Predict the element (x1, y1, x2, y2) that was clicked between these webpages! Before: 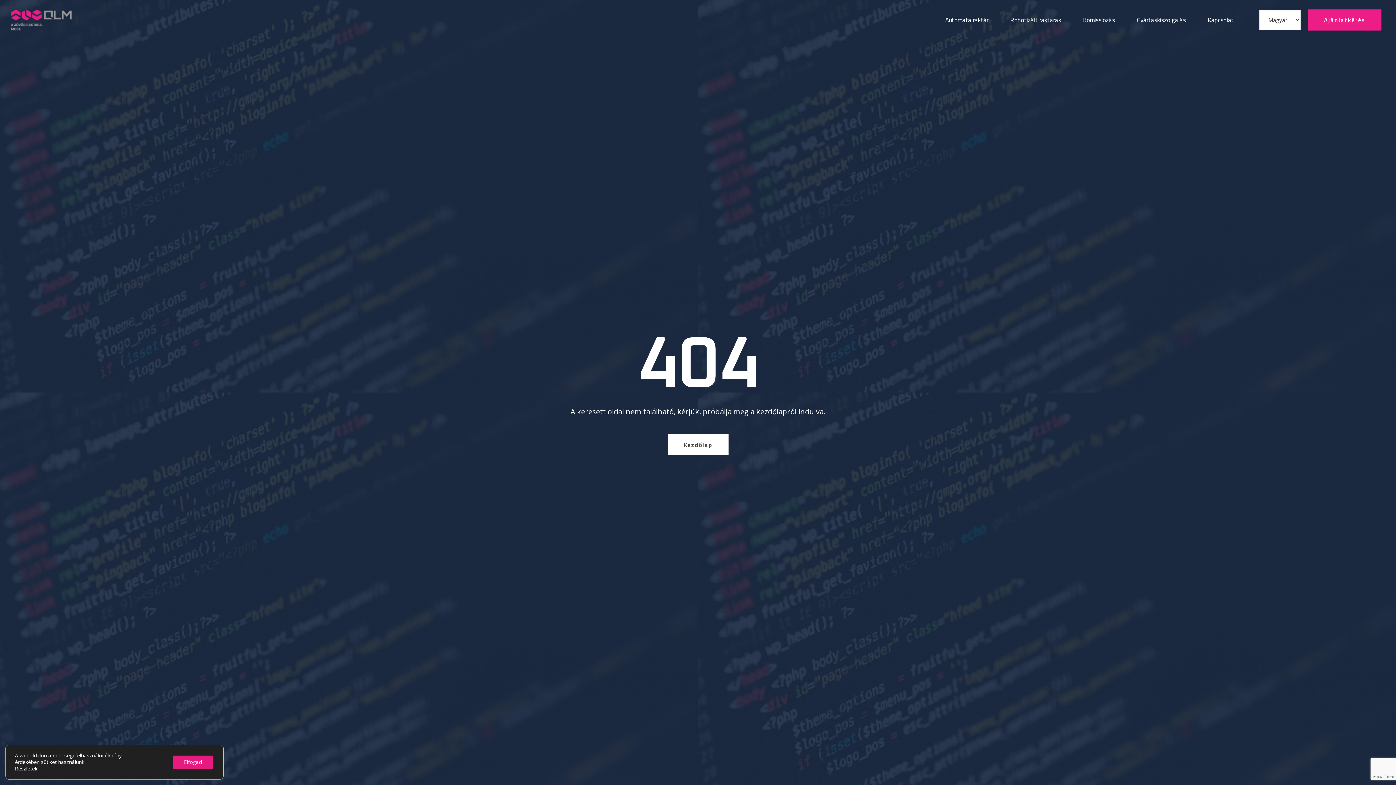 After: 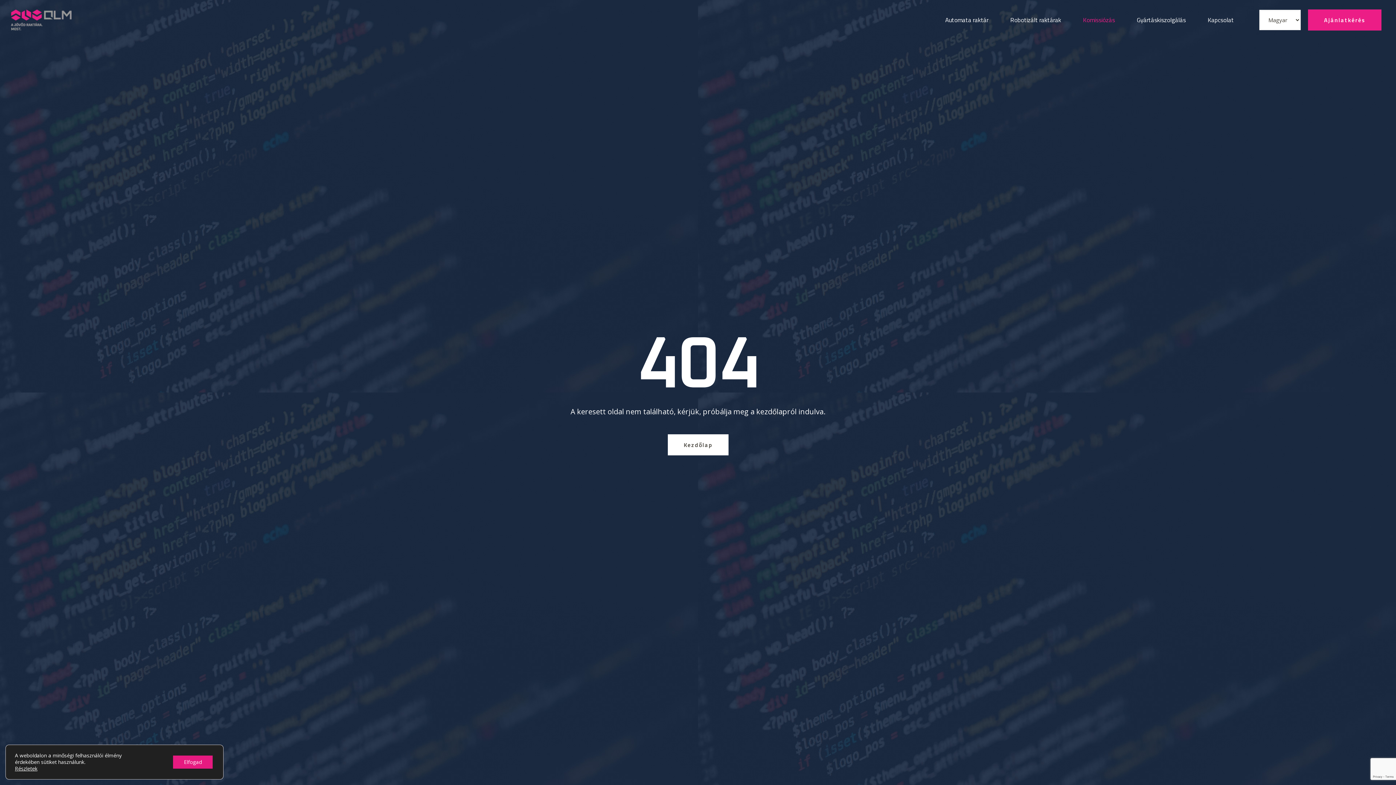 Action: bbox: (1083, 0, 1115, 40) label: Komissiózás